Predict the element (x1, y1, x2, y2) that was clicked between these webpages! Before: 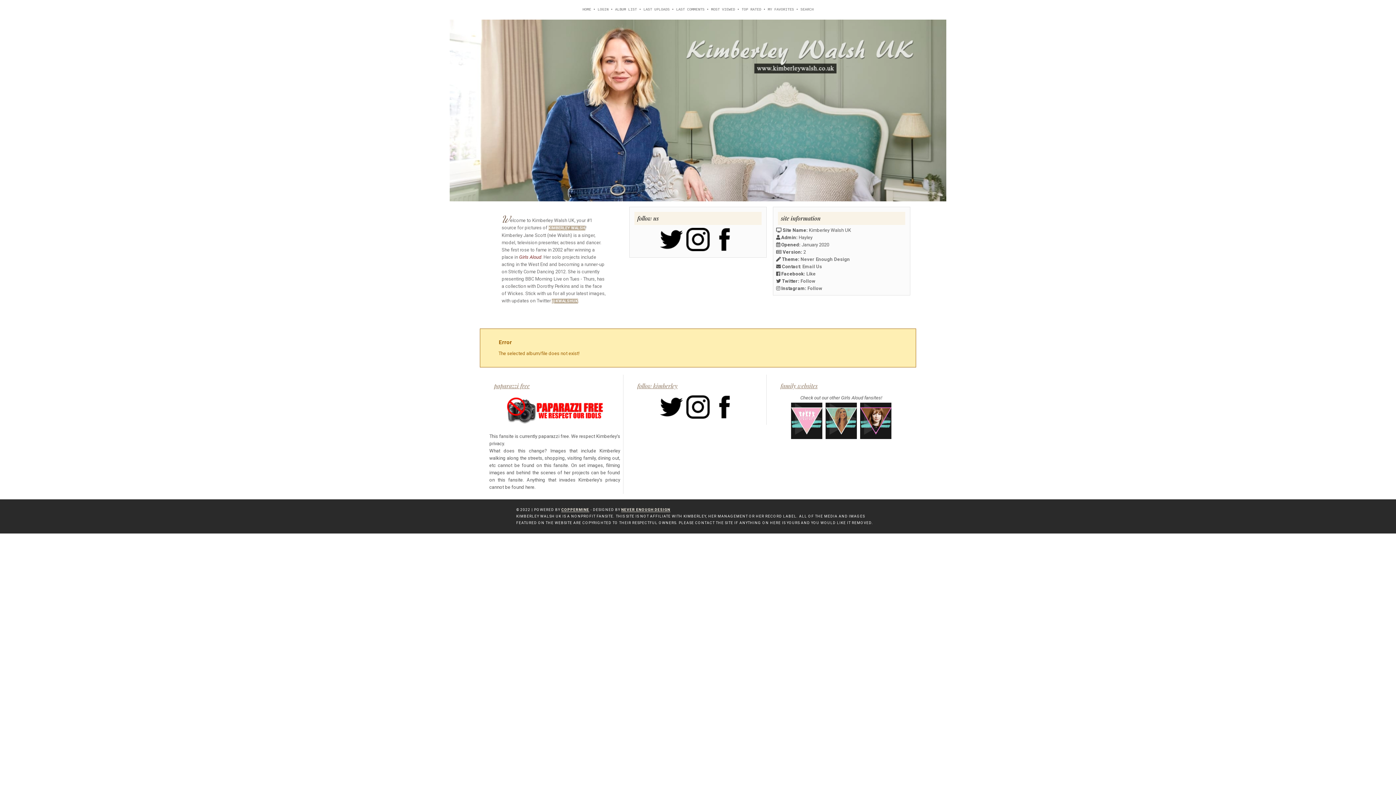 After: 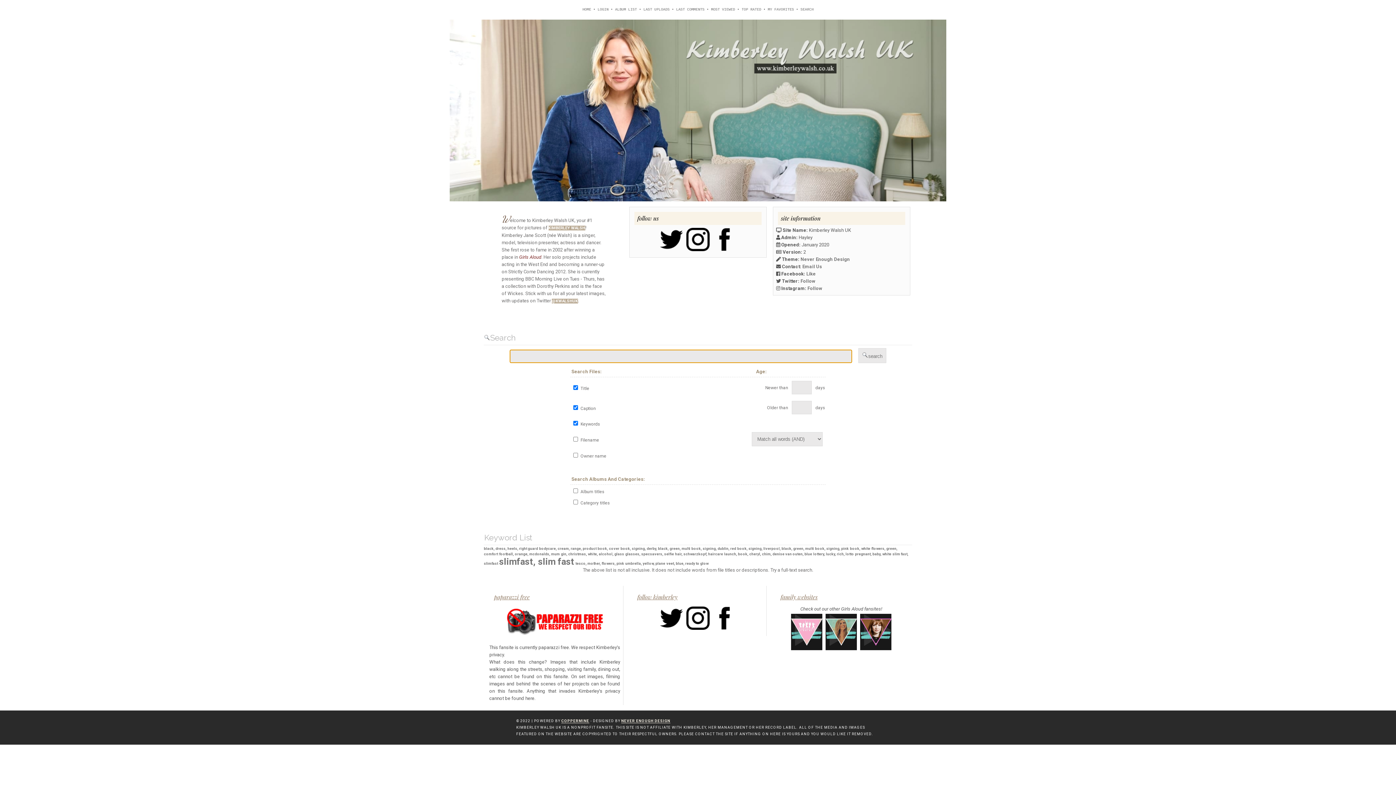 Action: bbox: (800, 6, 813, 11) label: SEARCH